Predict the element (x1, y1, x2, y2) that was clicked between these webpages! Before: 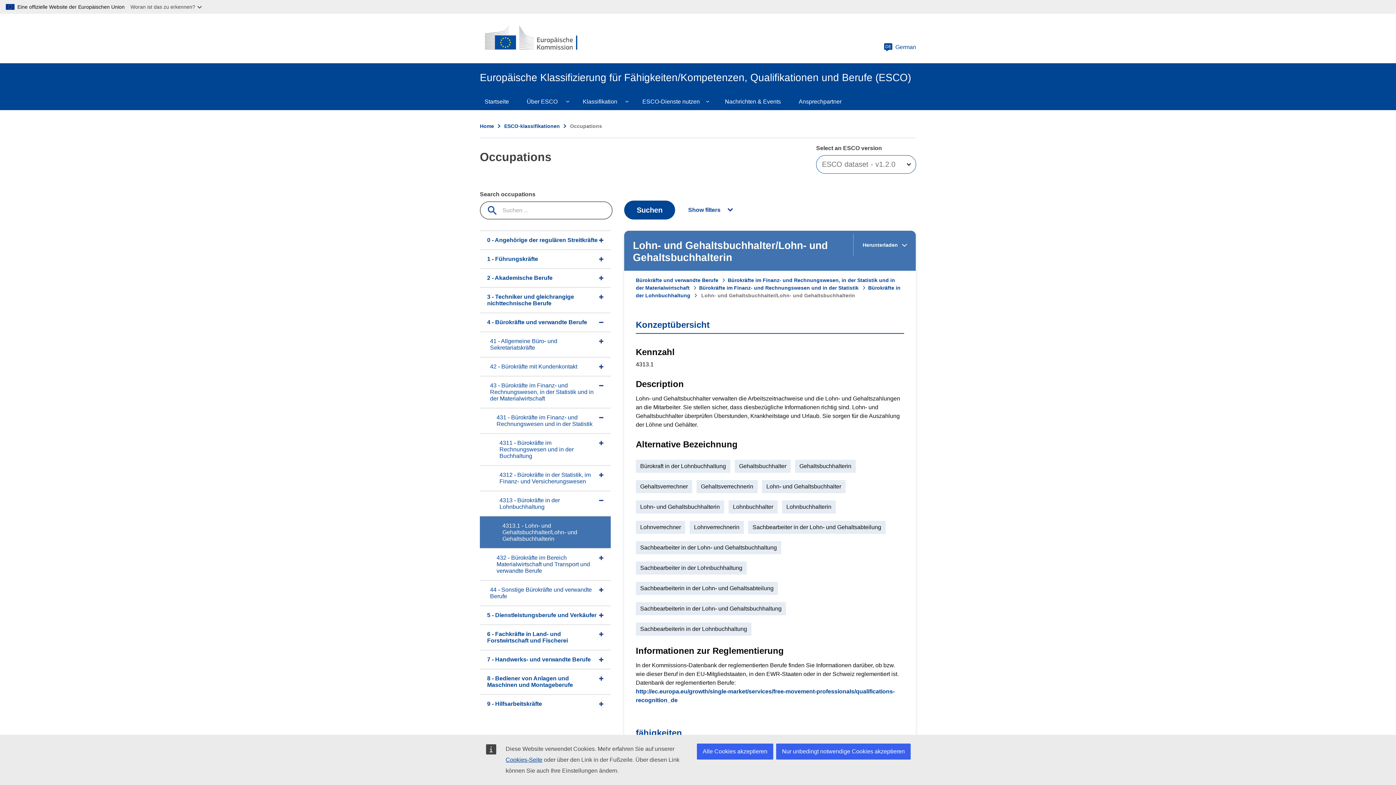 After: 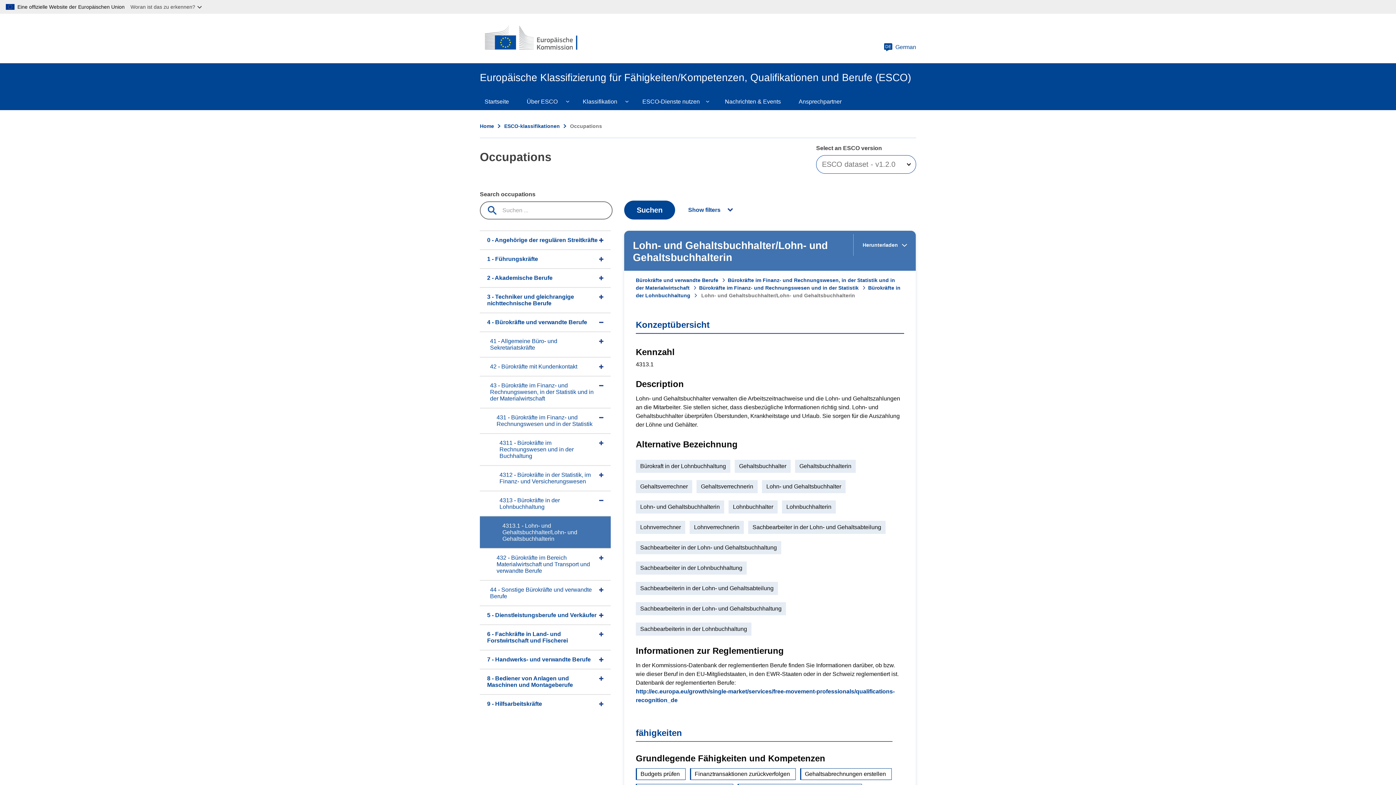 Action: bbox: (776, 744, 910, 760) label: Nur unbedingt notwendige Cookies akzeptieren